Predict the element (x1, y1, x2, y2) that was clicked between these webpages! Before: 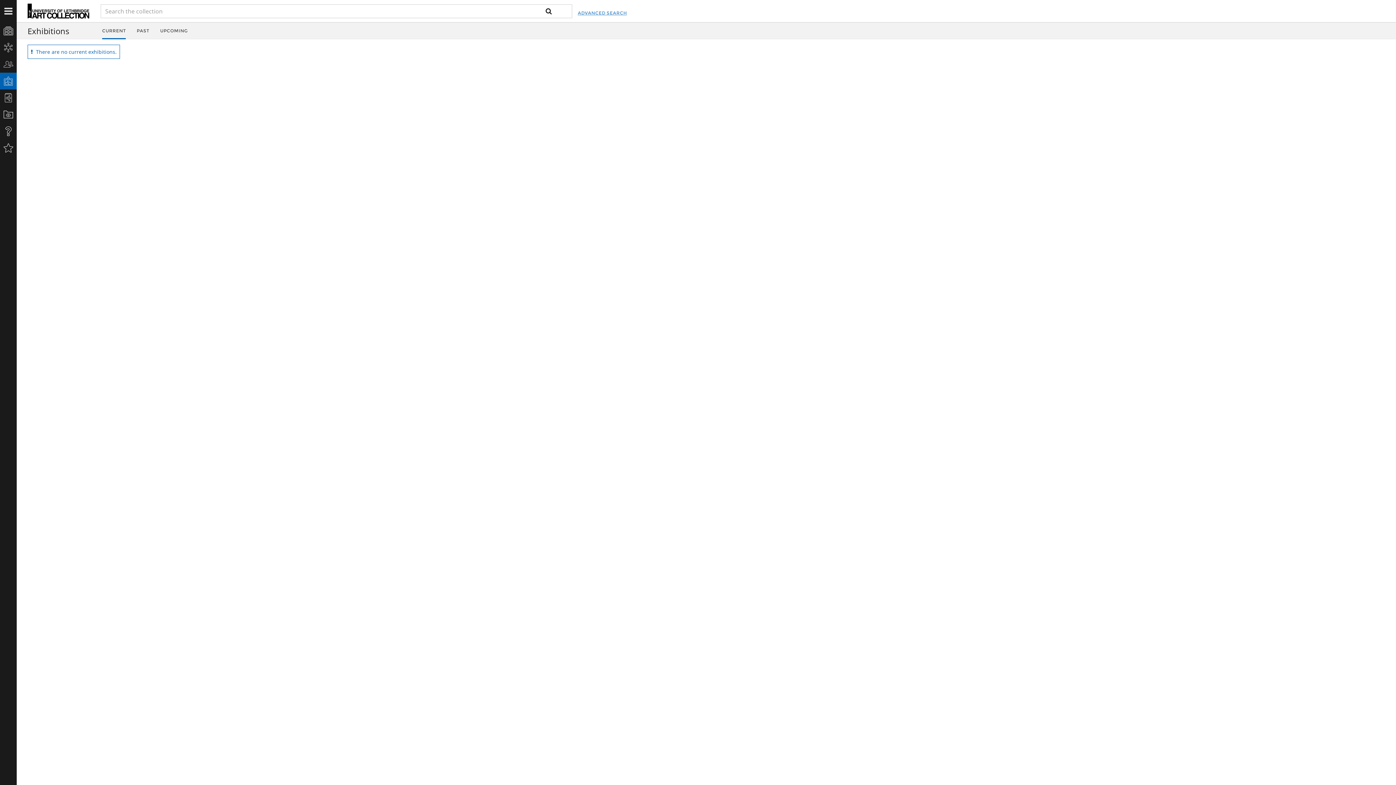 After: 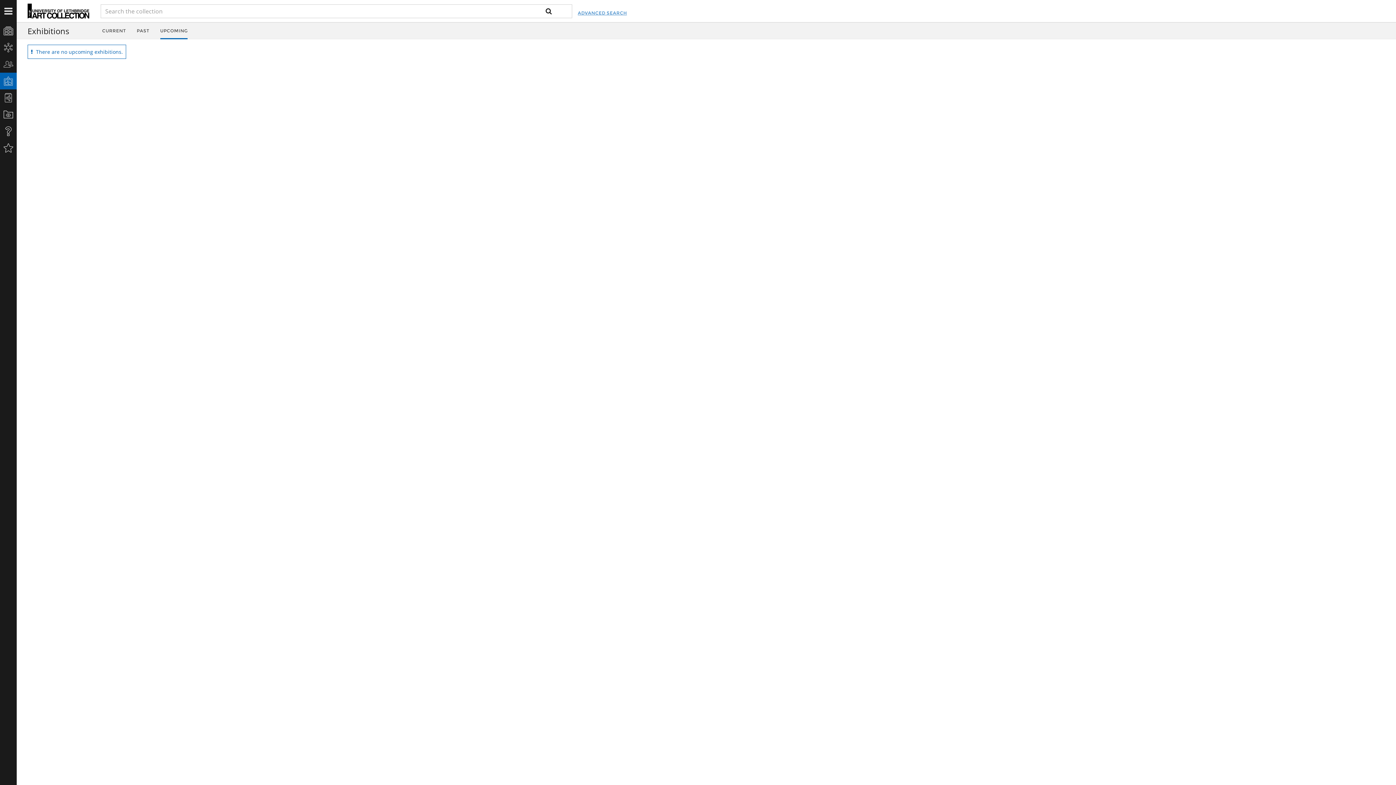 Action: label: UPCOMING bbox: (160, 22, 187, 39)